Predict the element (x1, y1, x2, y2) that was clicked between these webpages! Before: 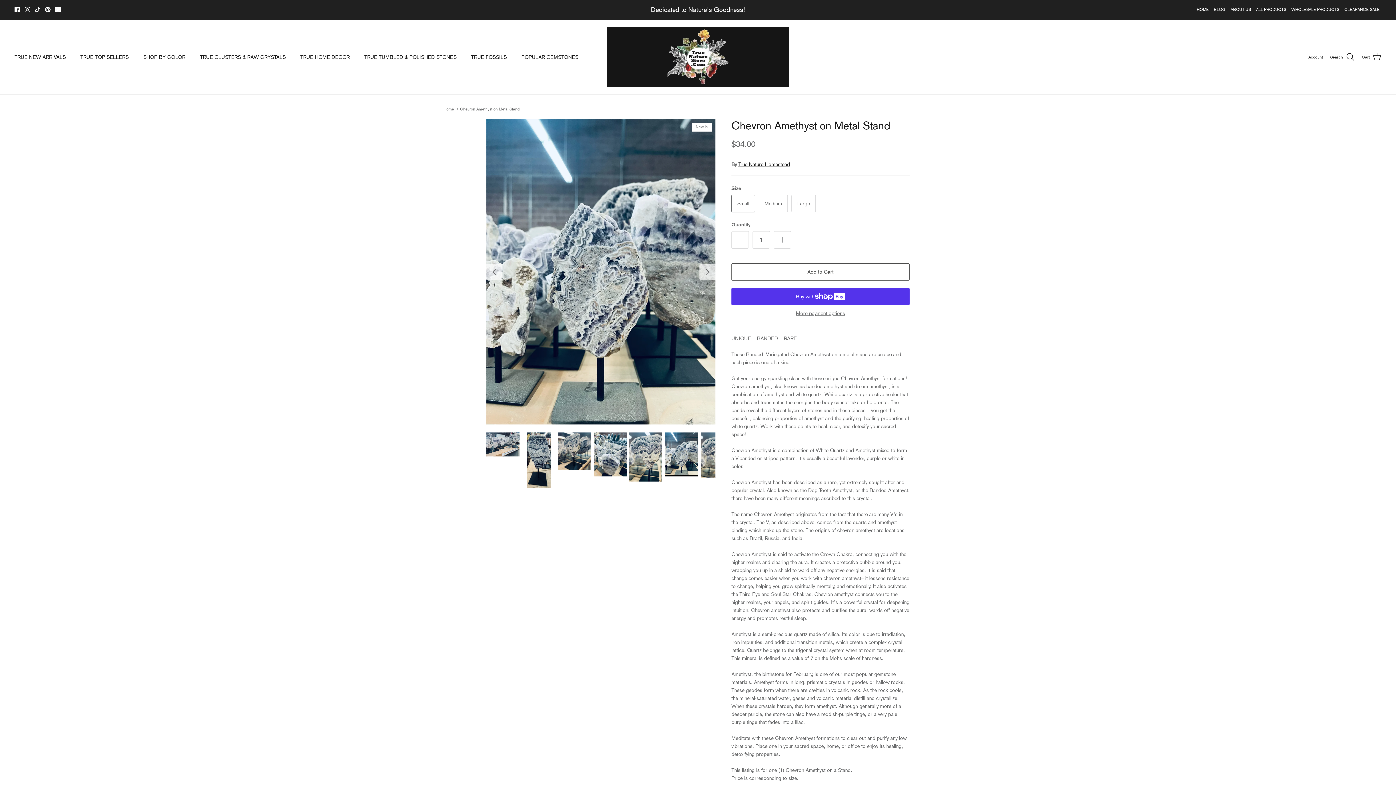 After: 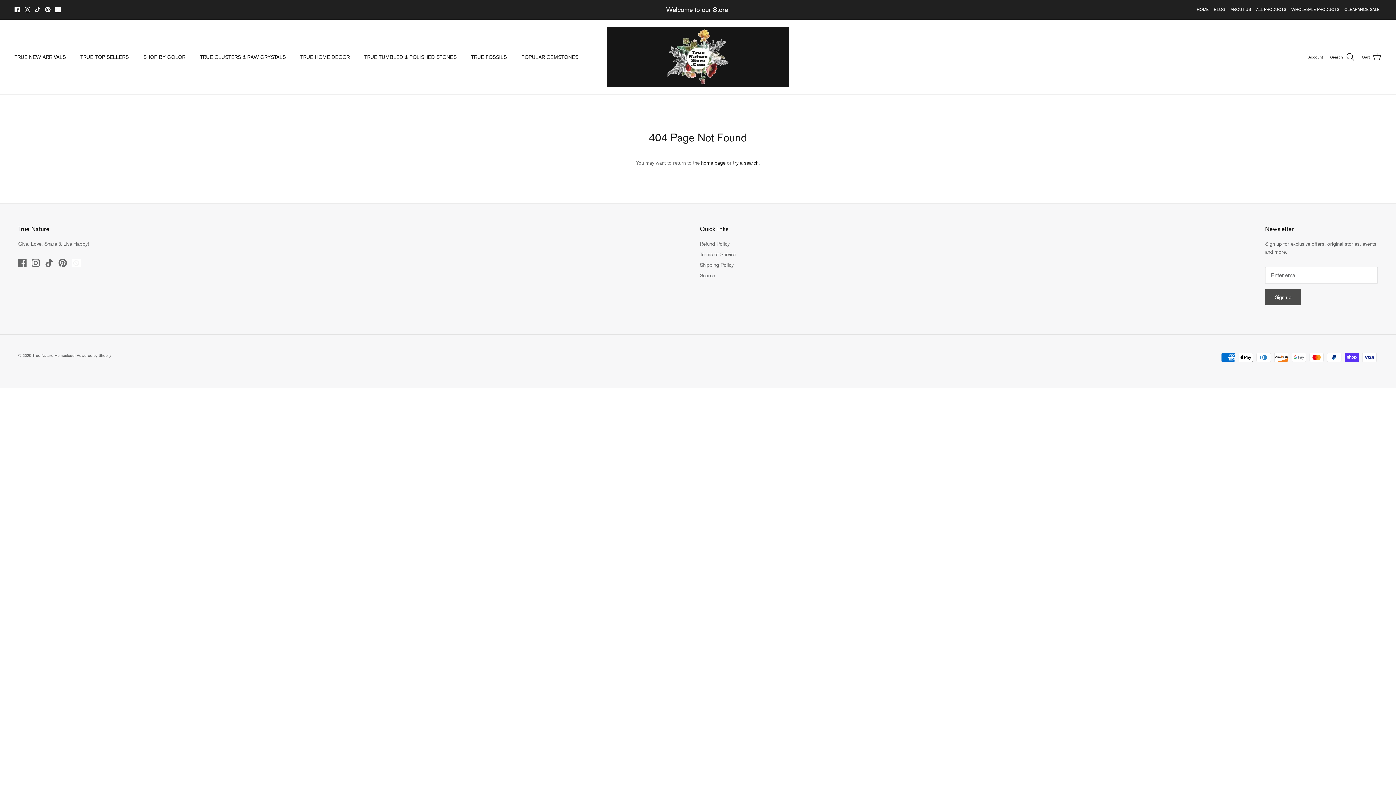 Action: label: WHOLESALE PRODUCTS bbox: (1291, 3, 1339, 15)